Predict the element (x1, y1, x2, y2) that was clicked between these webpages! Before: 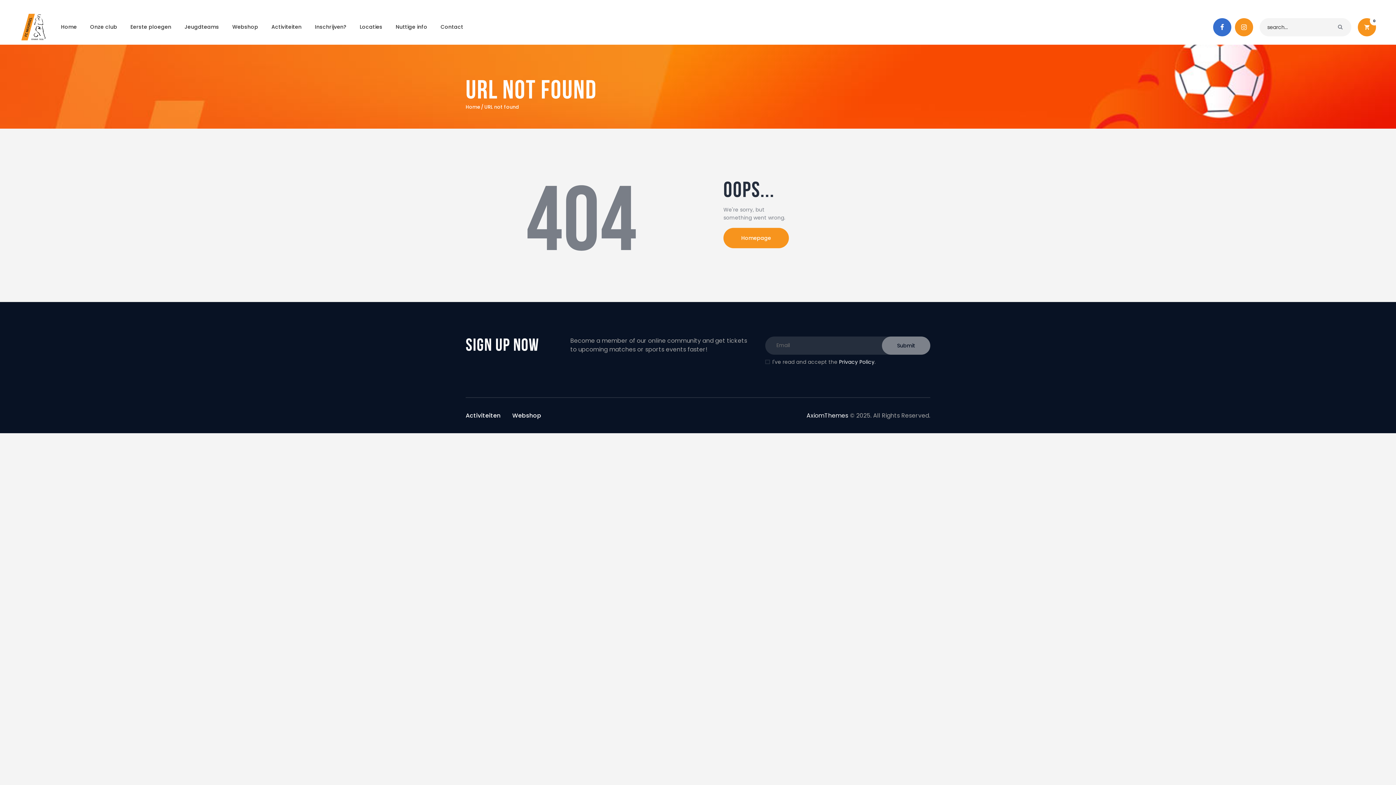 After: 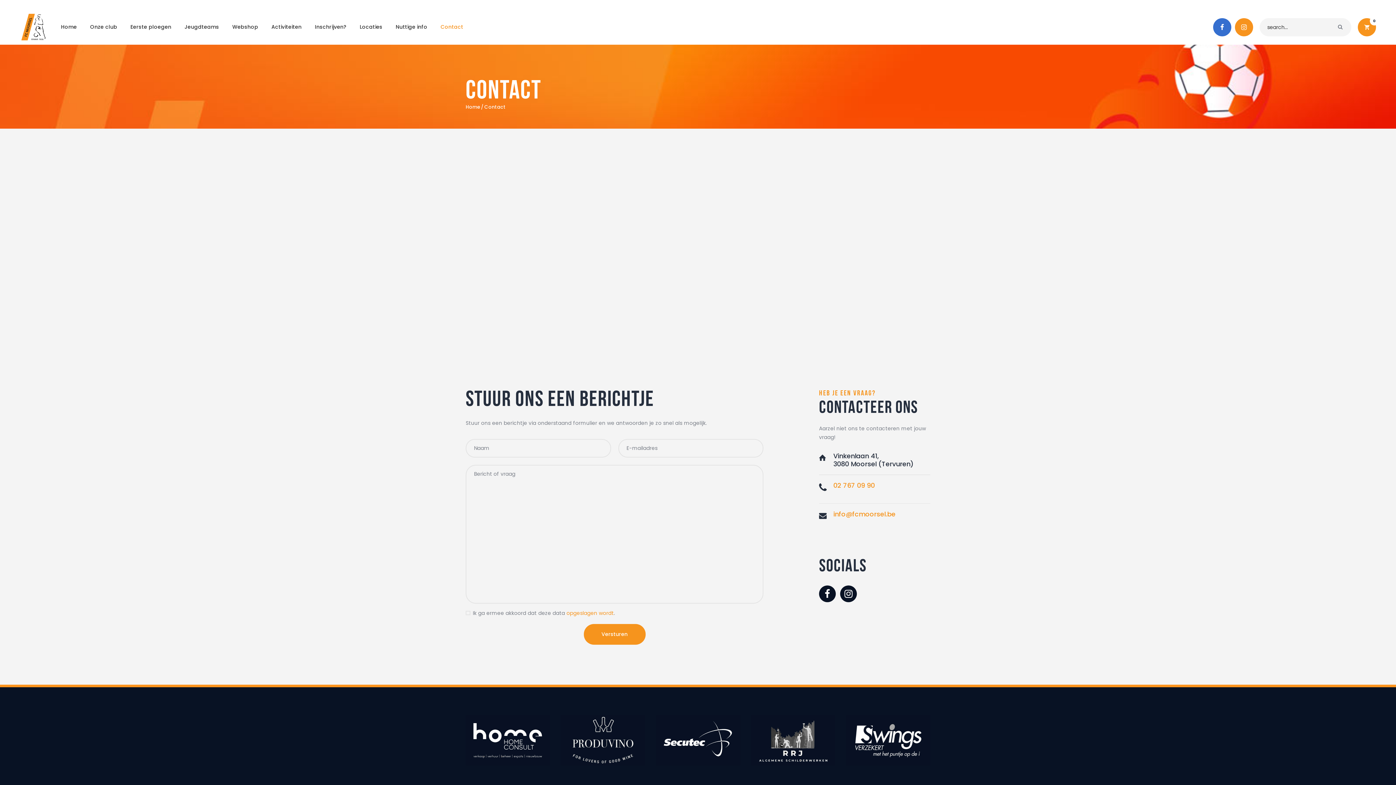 Action: label: Contact bbox: (434, 19, 470, 35)